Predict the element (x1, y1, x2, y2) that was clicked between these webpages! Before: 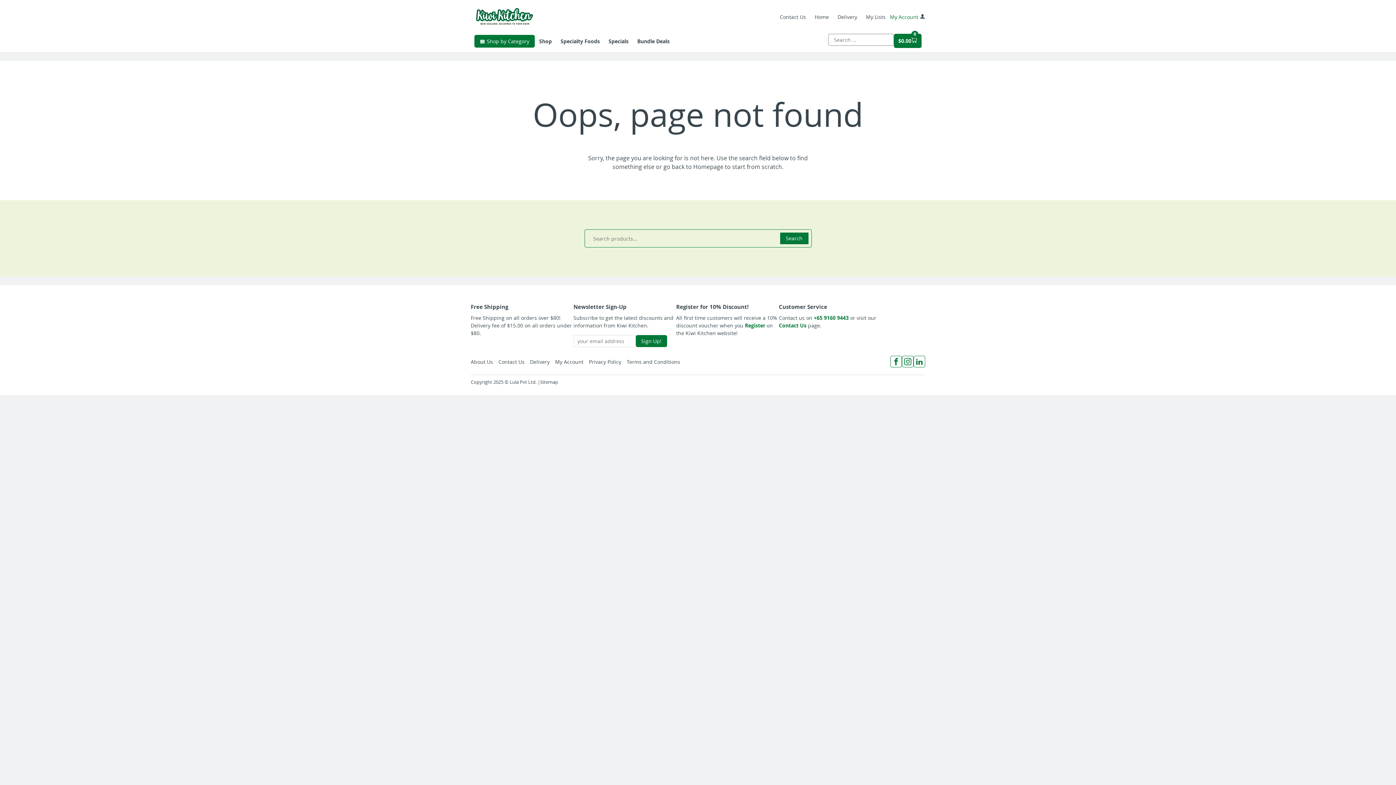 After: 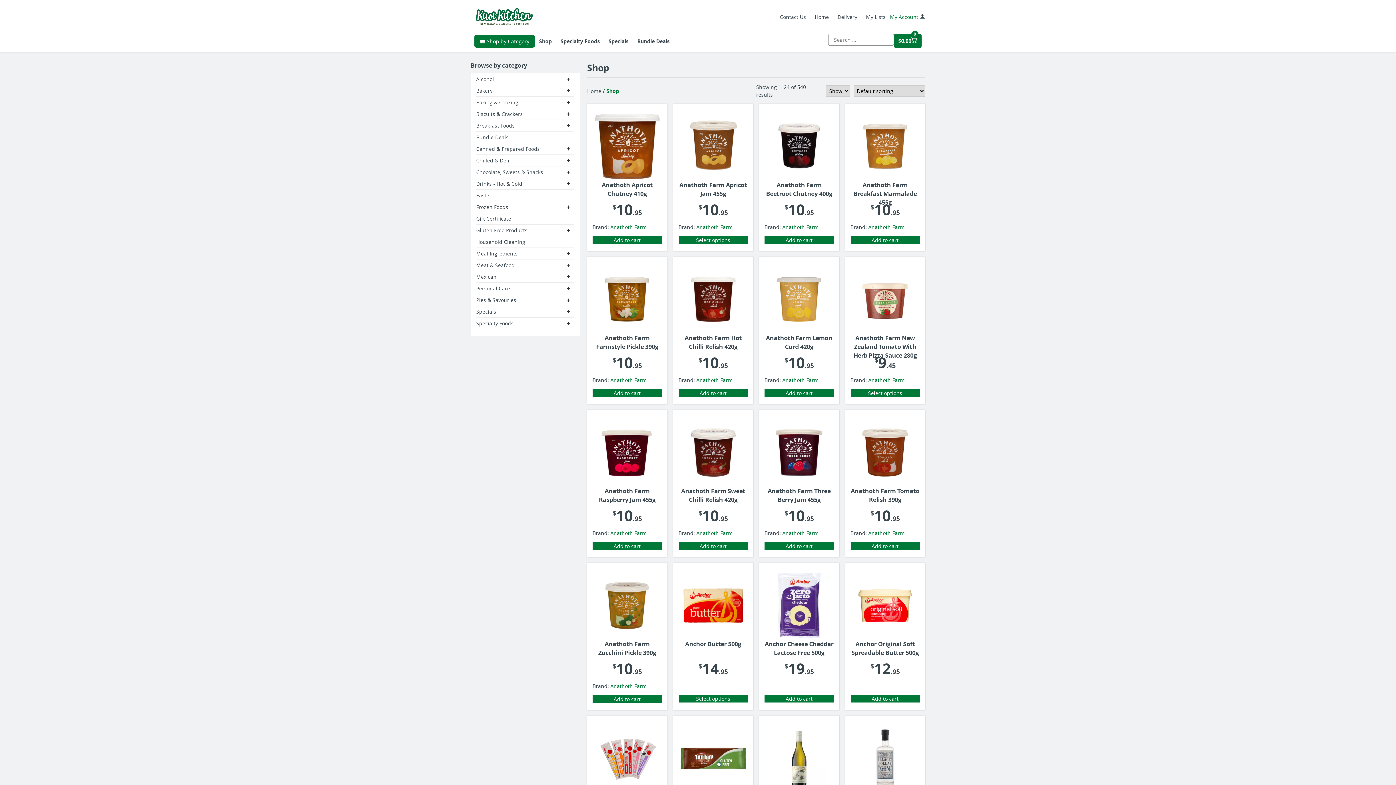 Action: bbox: (534, 36, 556, 46) label: Shop